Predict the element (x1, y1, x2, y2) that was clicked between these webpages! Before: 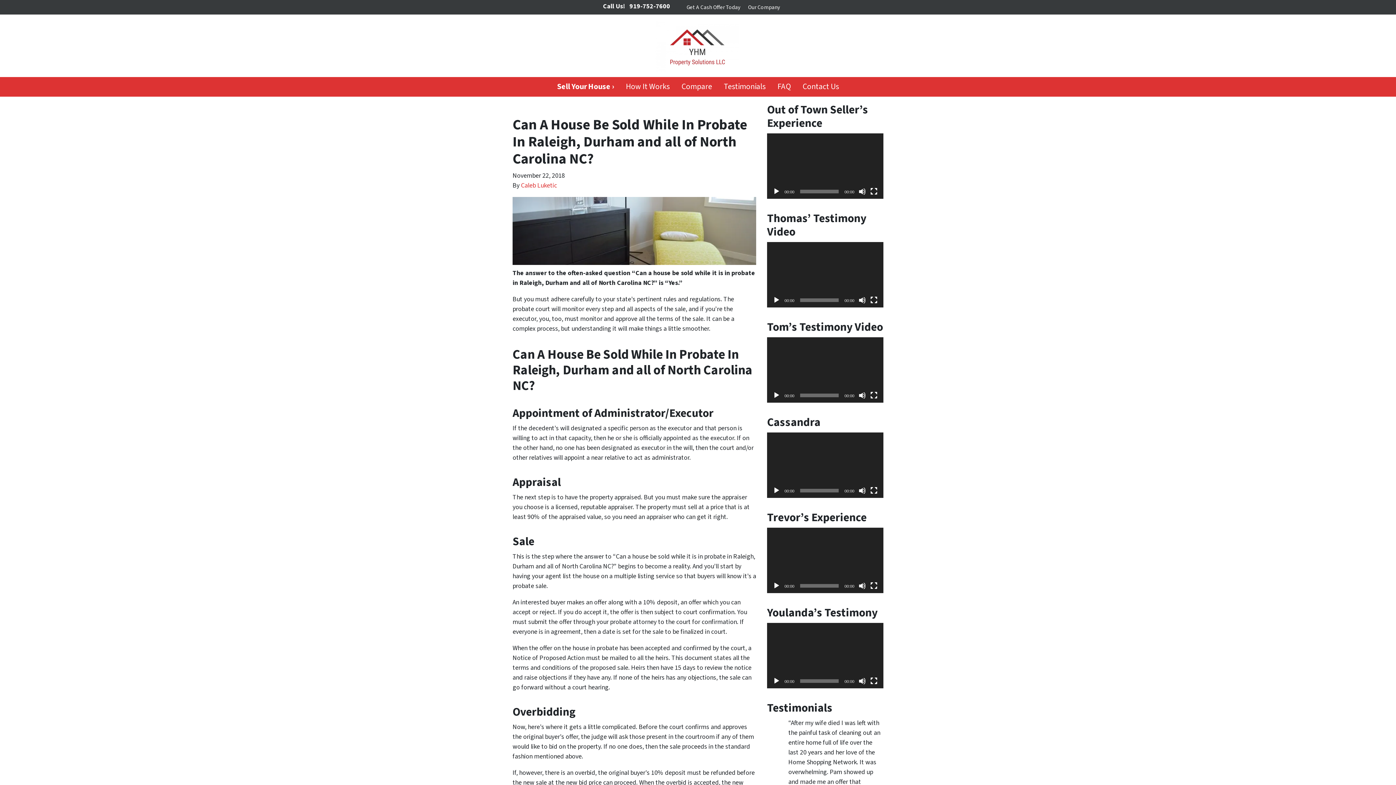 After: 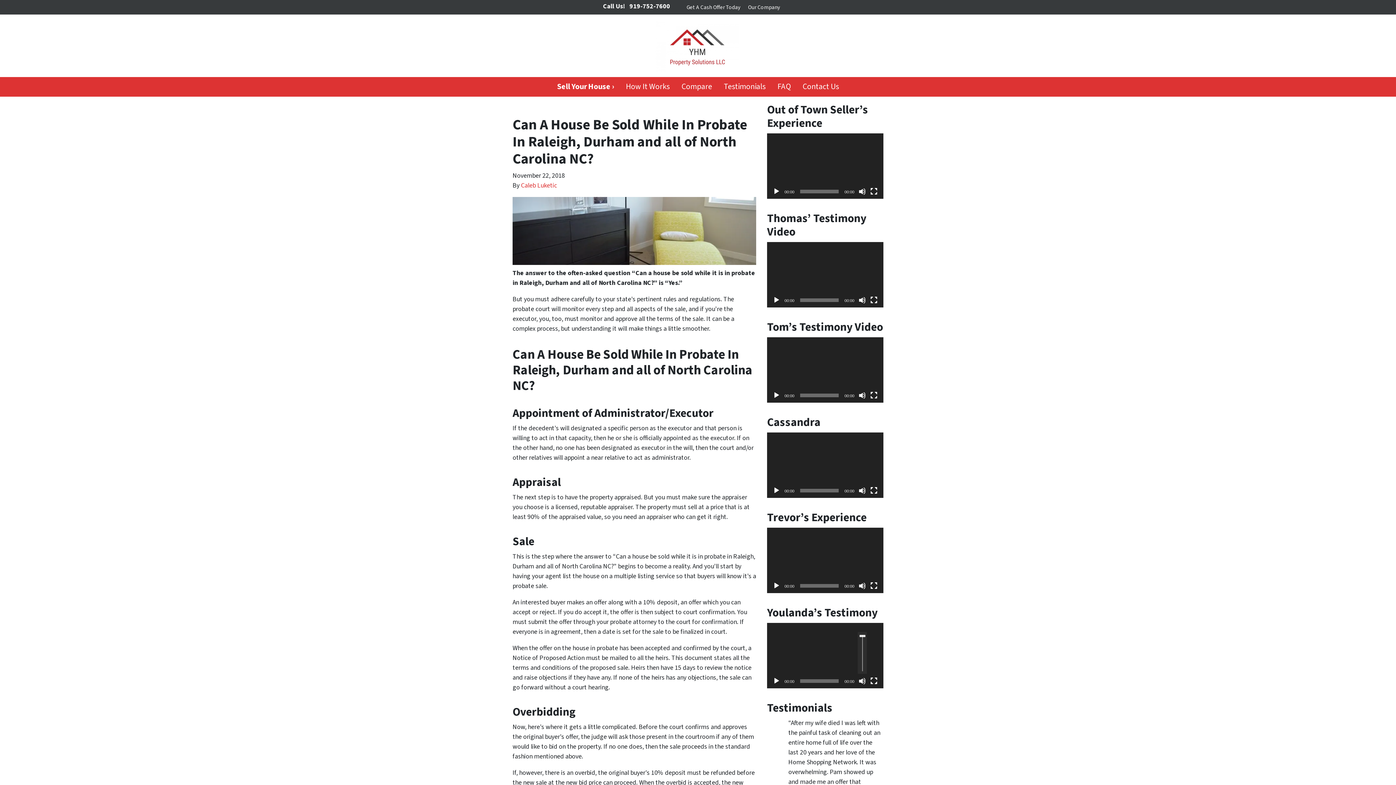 Action: bbox: (858, 677, 866, 684) label: Mute